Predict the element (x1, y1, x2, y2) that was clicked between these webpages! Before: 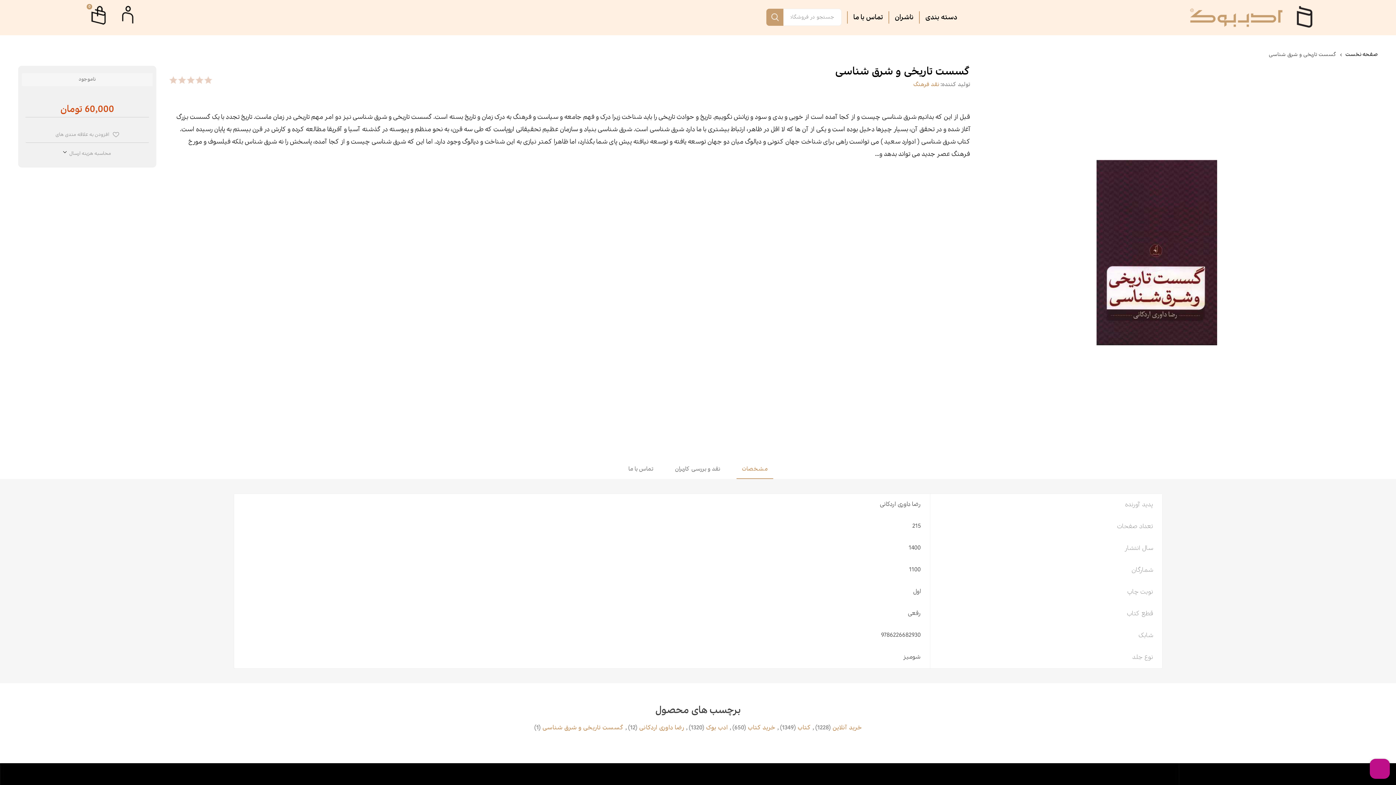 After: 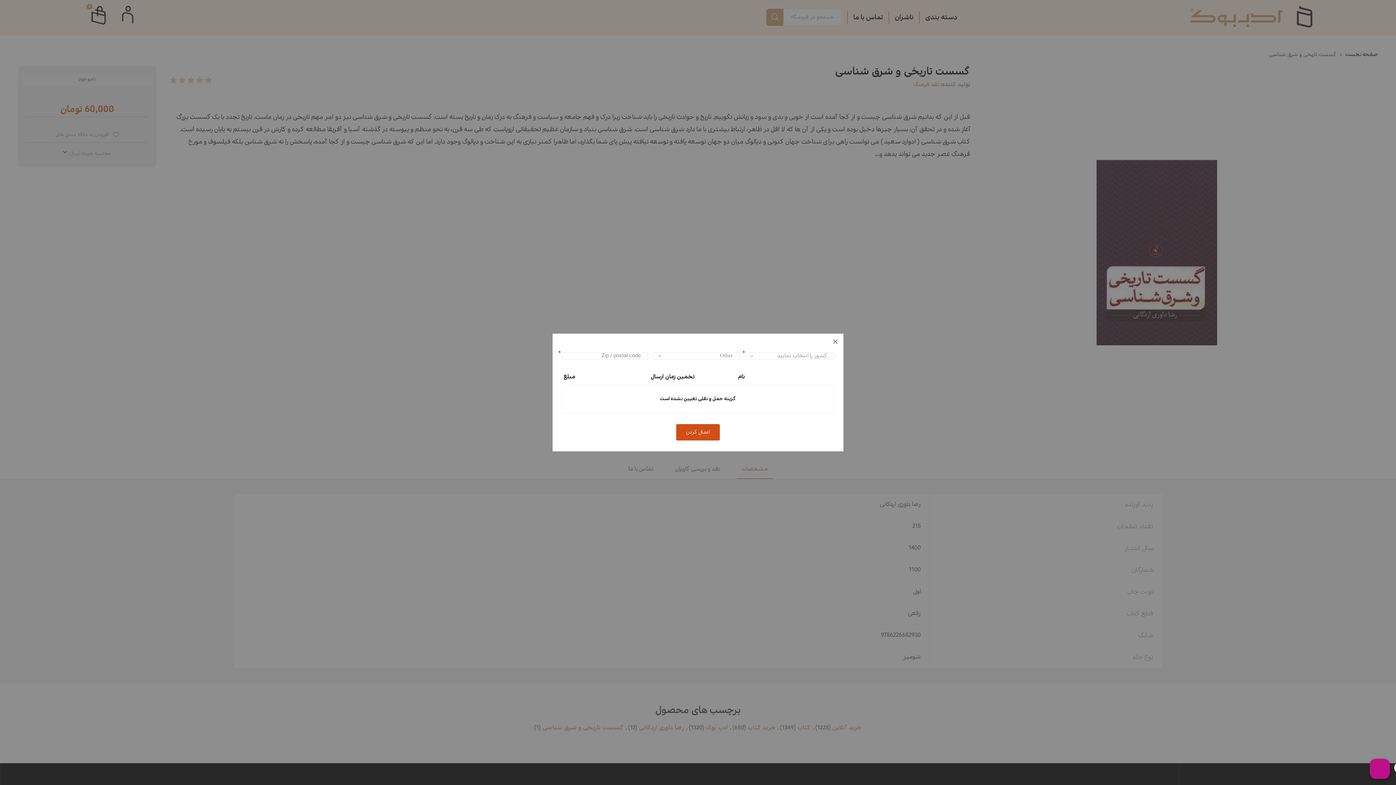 Action: bbox: (25, 150, 149, 156) label: محاسبه هزینه ارسال